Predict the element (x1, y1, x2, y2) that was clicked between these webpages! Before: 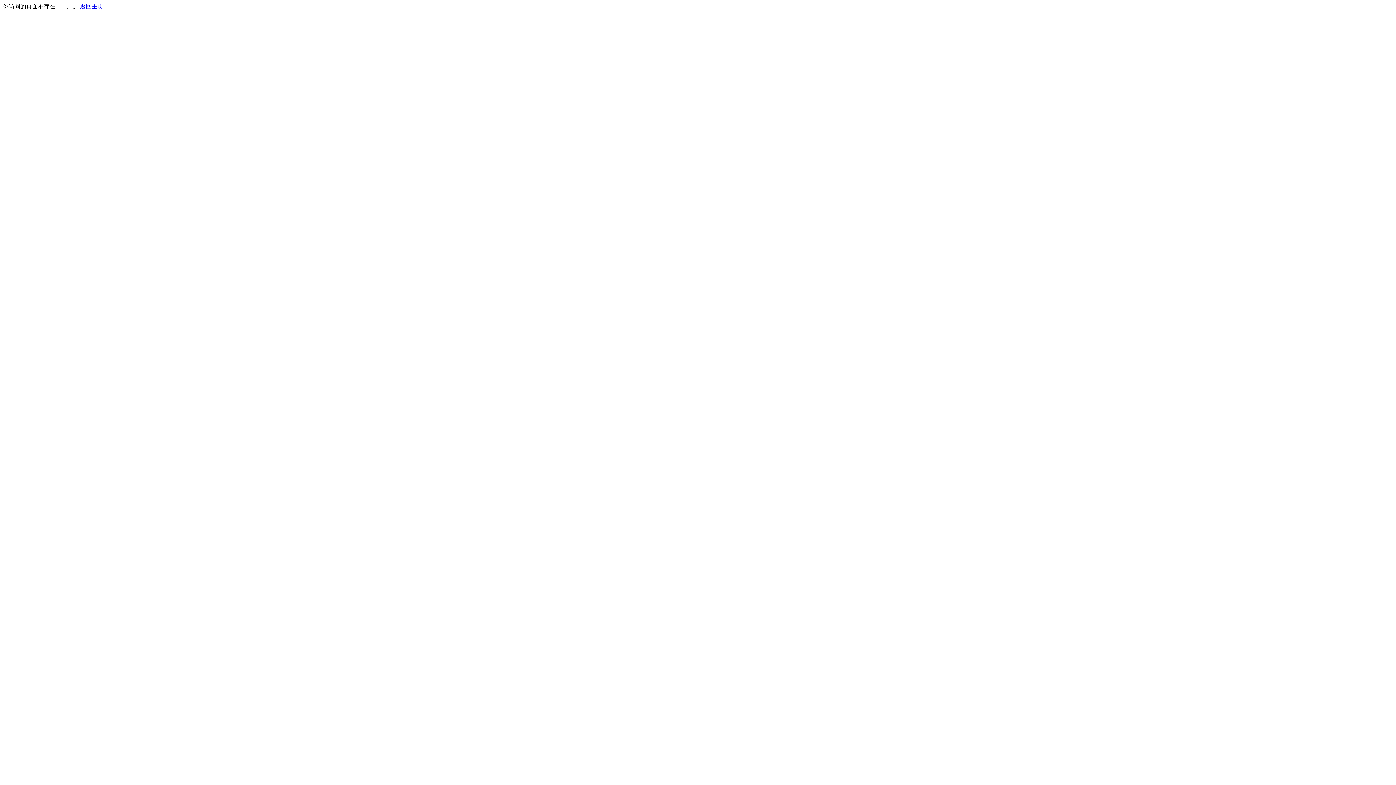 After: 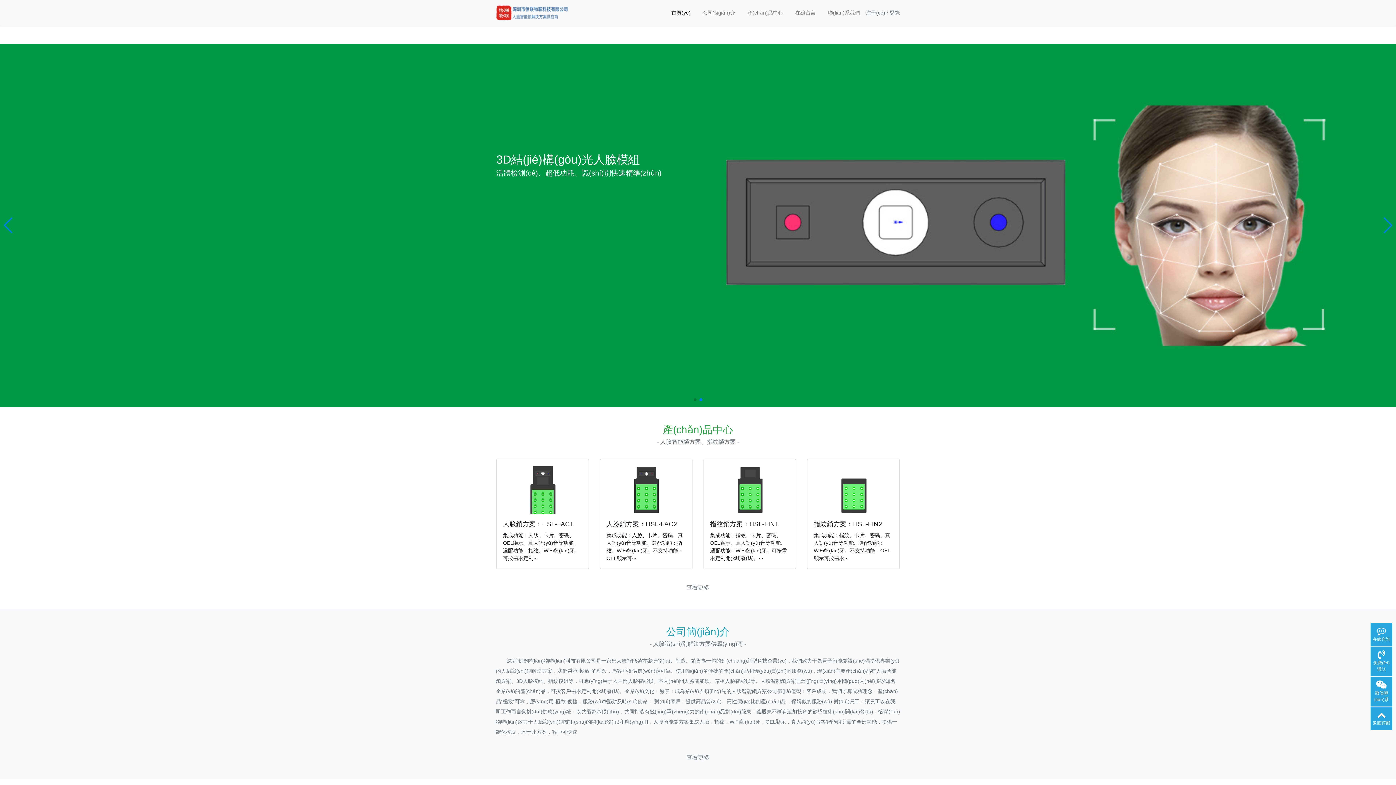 Action: label: 返回主页 bbox: (80, 3, 103, 9)